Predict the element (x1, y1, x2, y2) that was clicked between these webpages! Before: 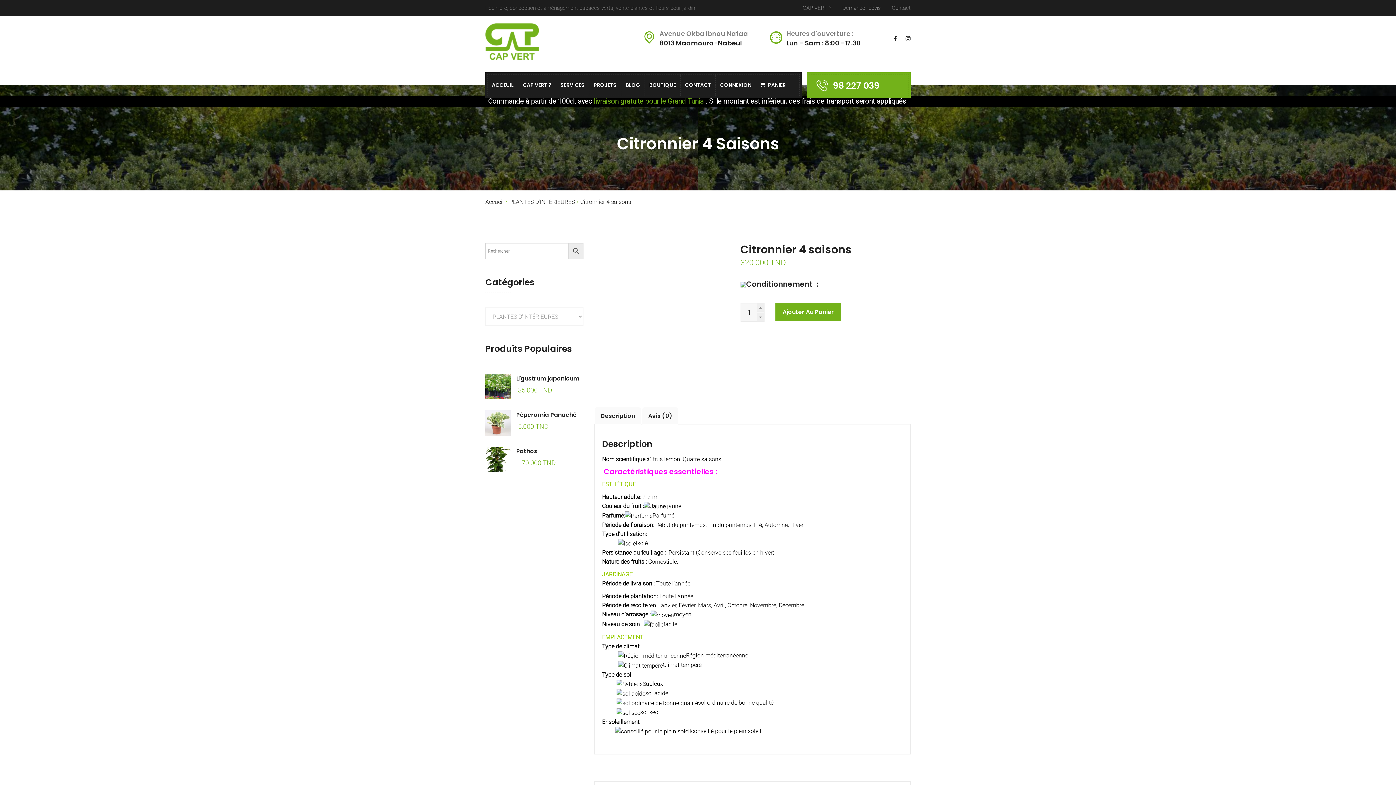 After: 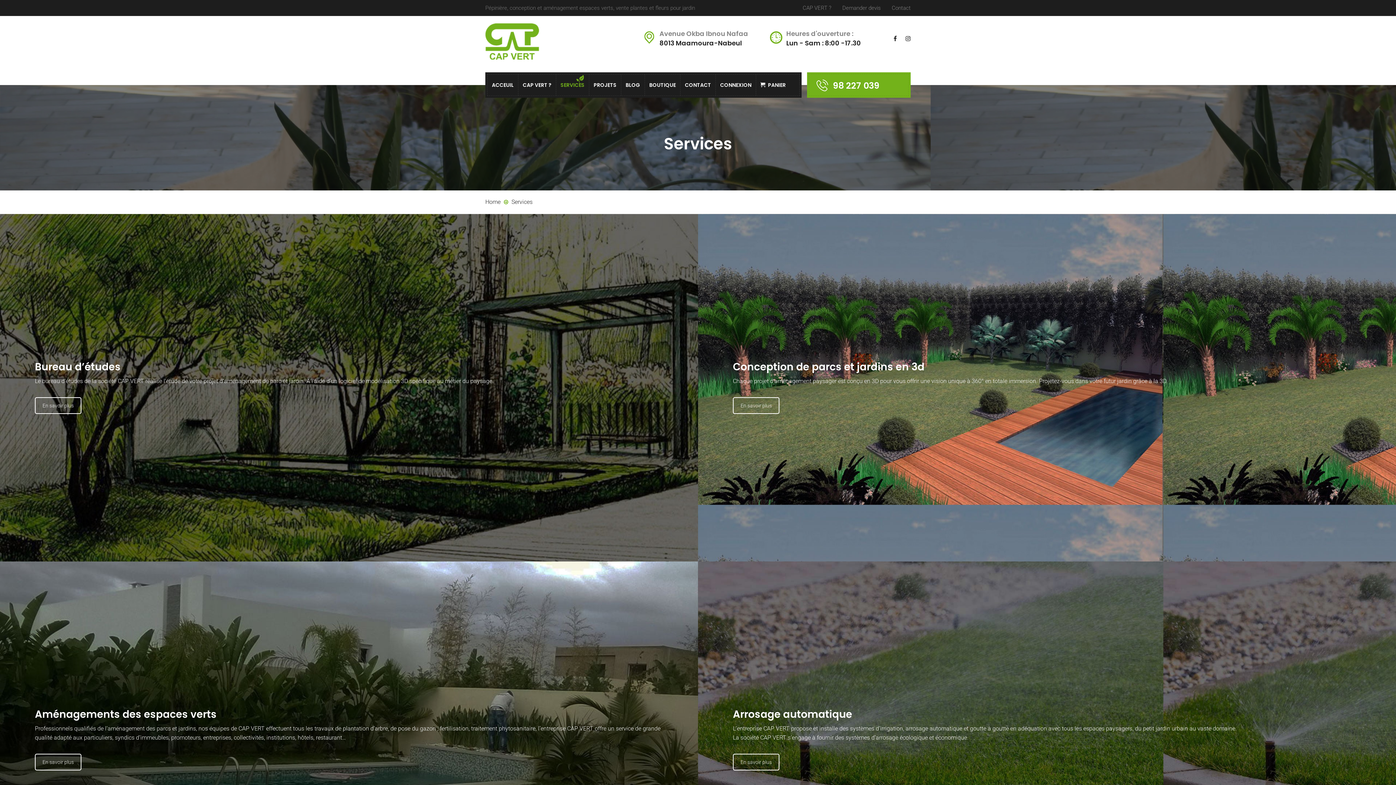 Action: bbox: (560, 77, 584, 92) label: SERVICES